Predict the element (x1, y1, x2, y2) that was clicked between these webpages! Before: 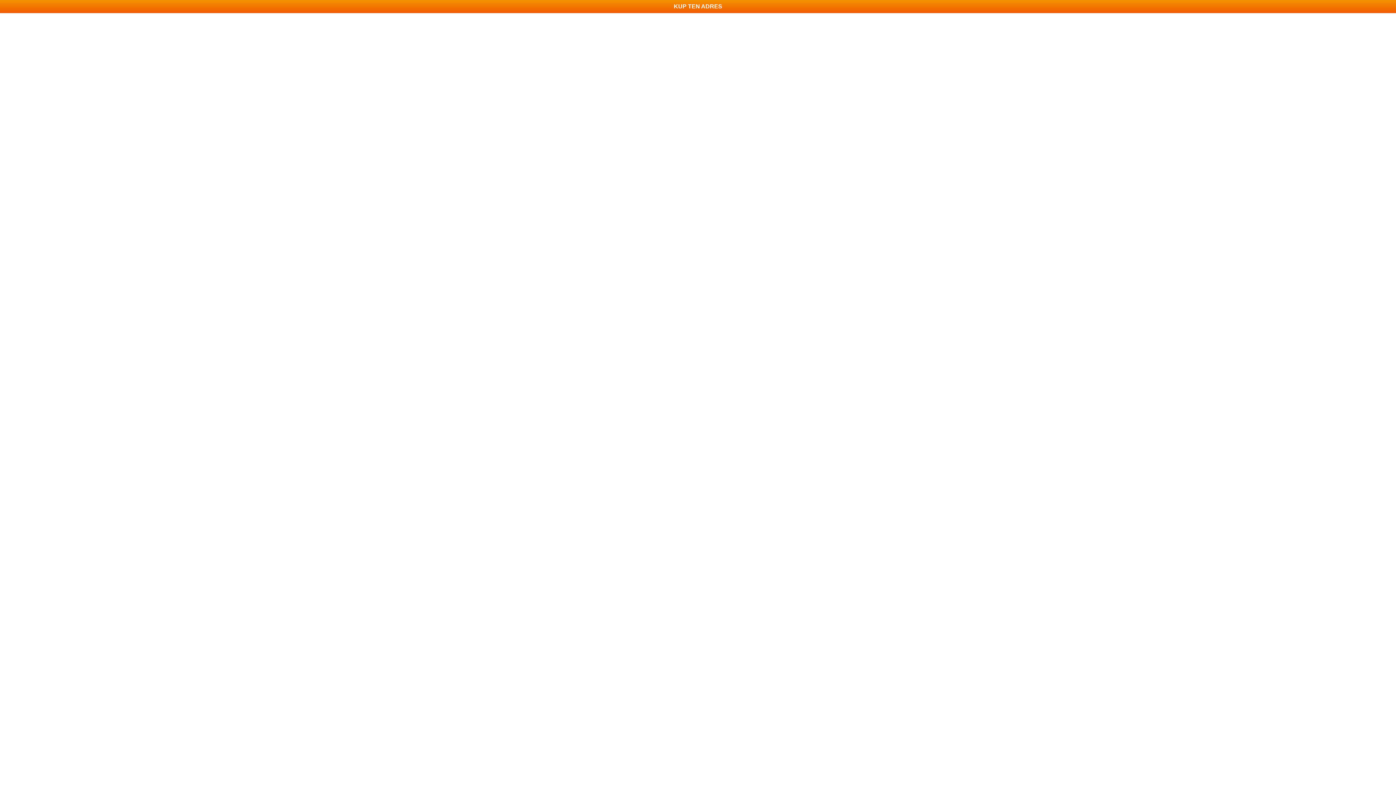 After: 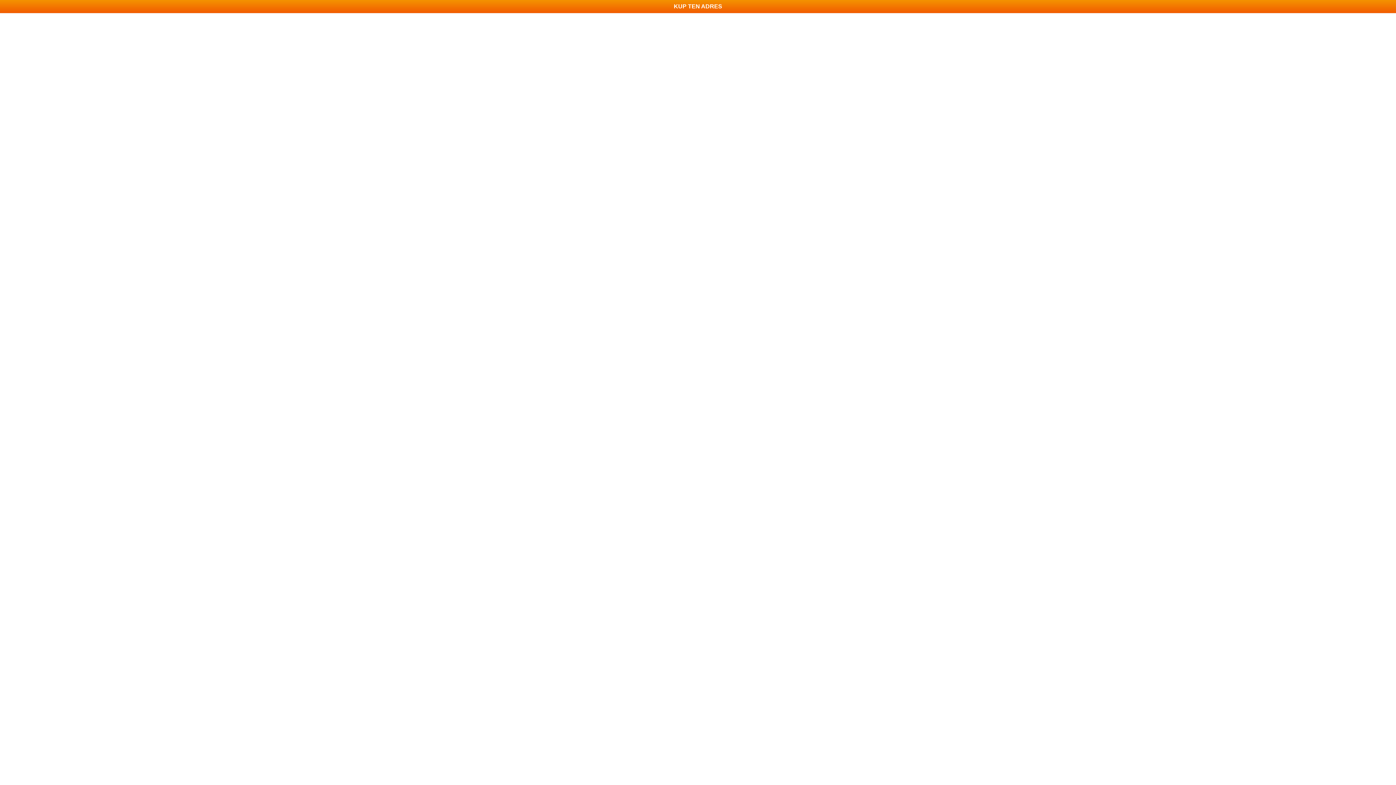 Action: label: KUP TEN ADRES bbox: (0, 0, 1396, 13)